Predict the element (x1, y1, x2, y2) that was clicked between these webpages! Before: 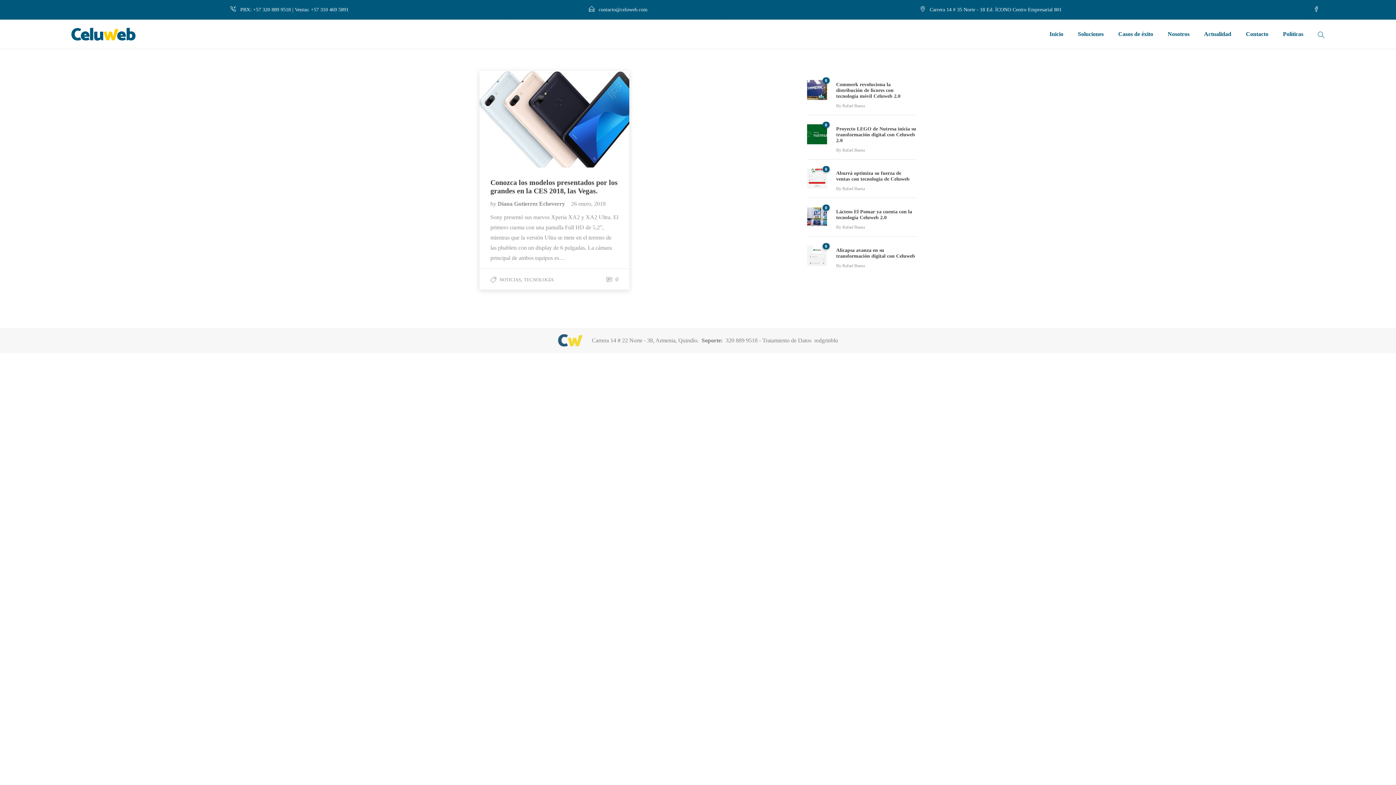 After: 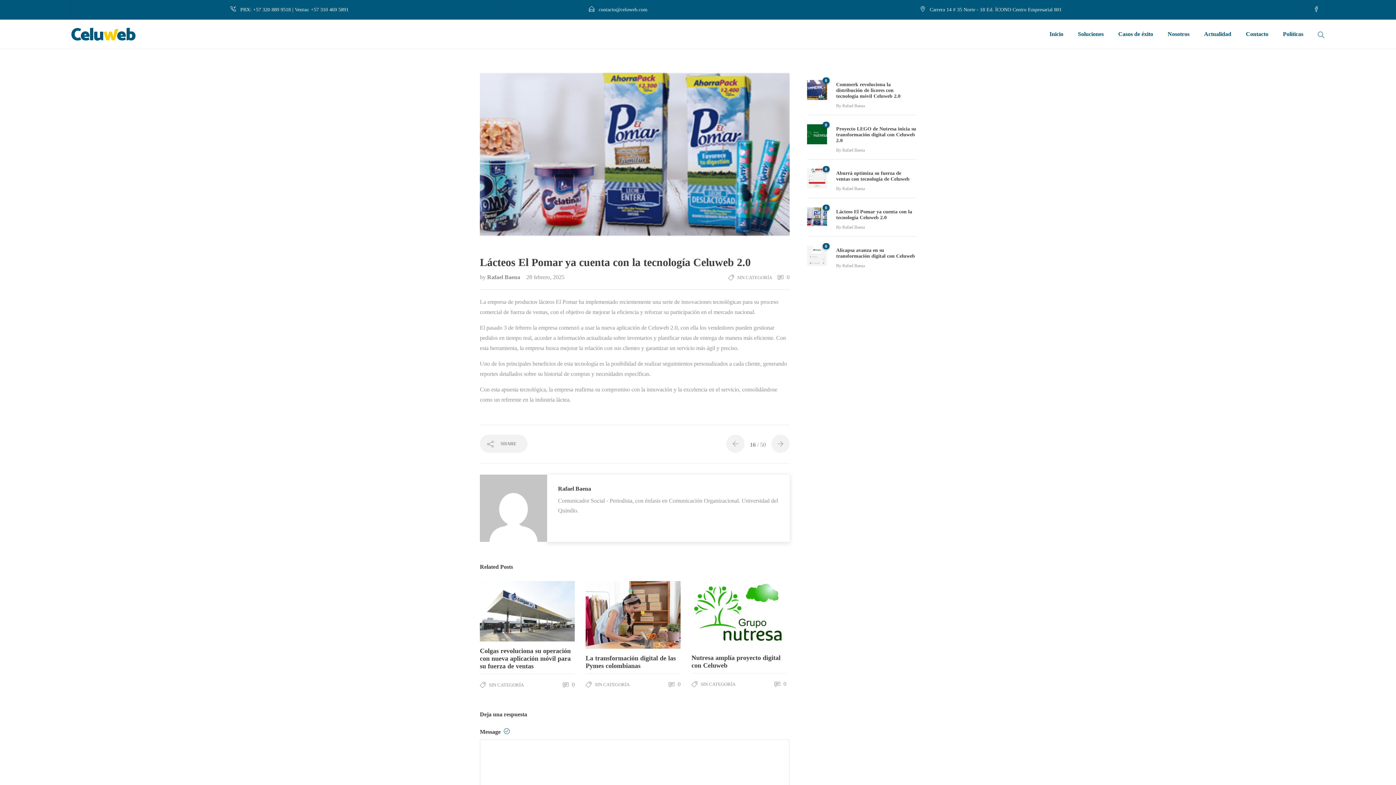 Action: label: Lácteos El Pomar ya cuenta con la tecnología Celuweb 2.0 bbox: (836, 207, 916, 220)